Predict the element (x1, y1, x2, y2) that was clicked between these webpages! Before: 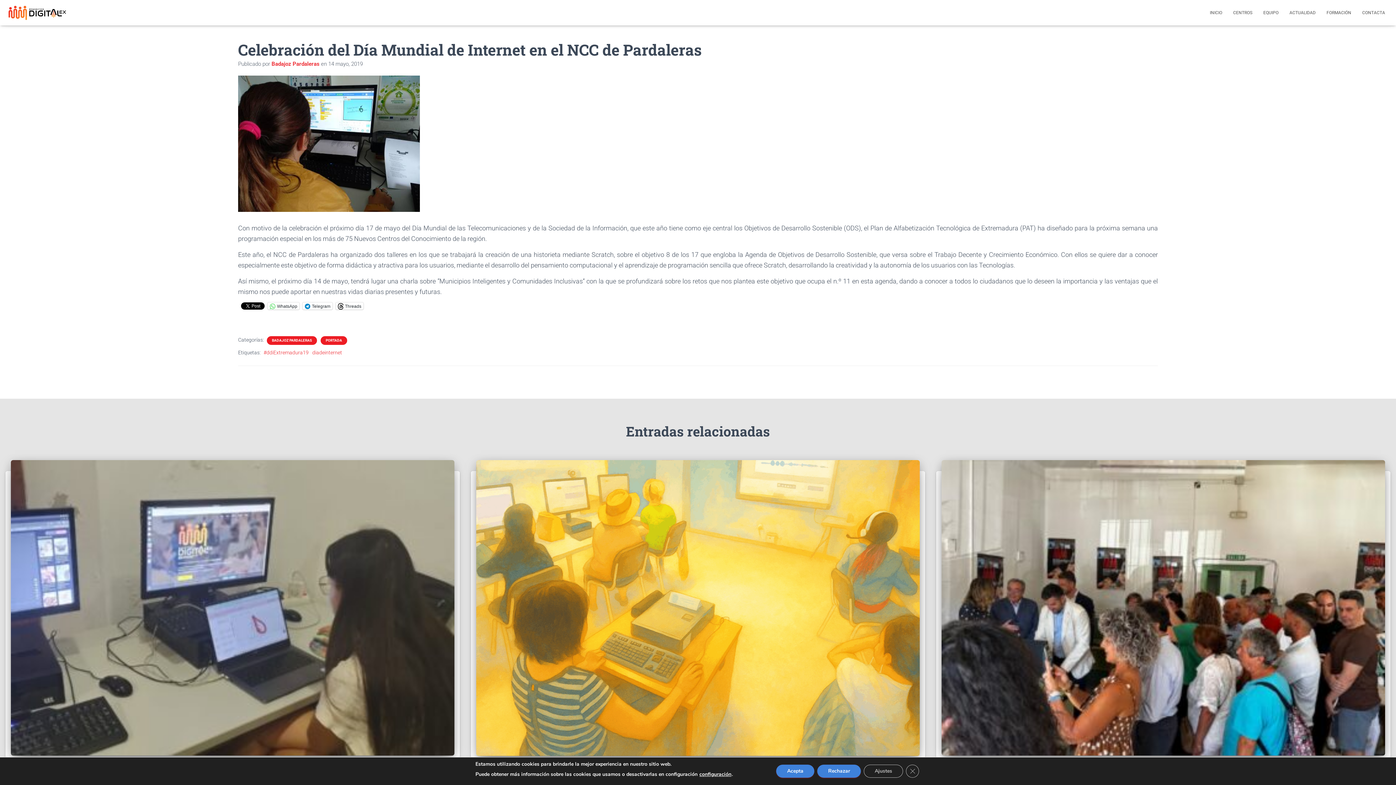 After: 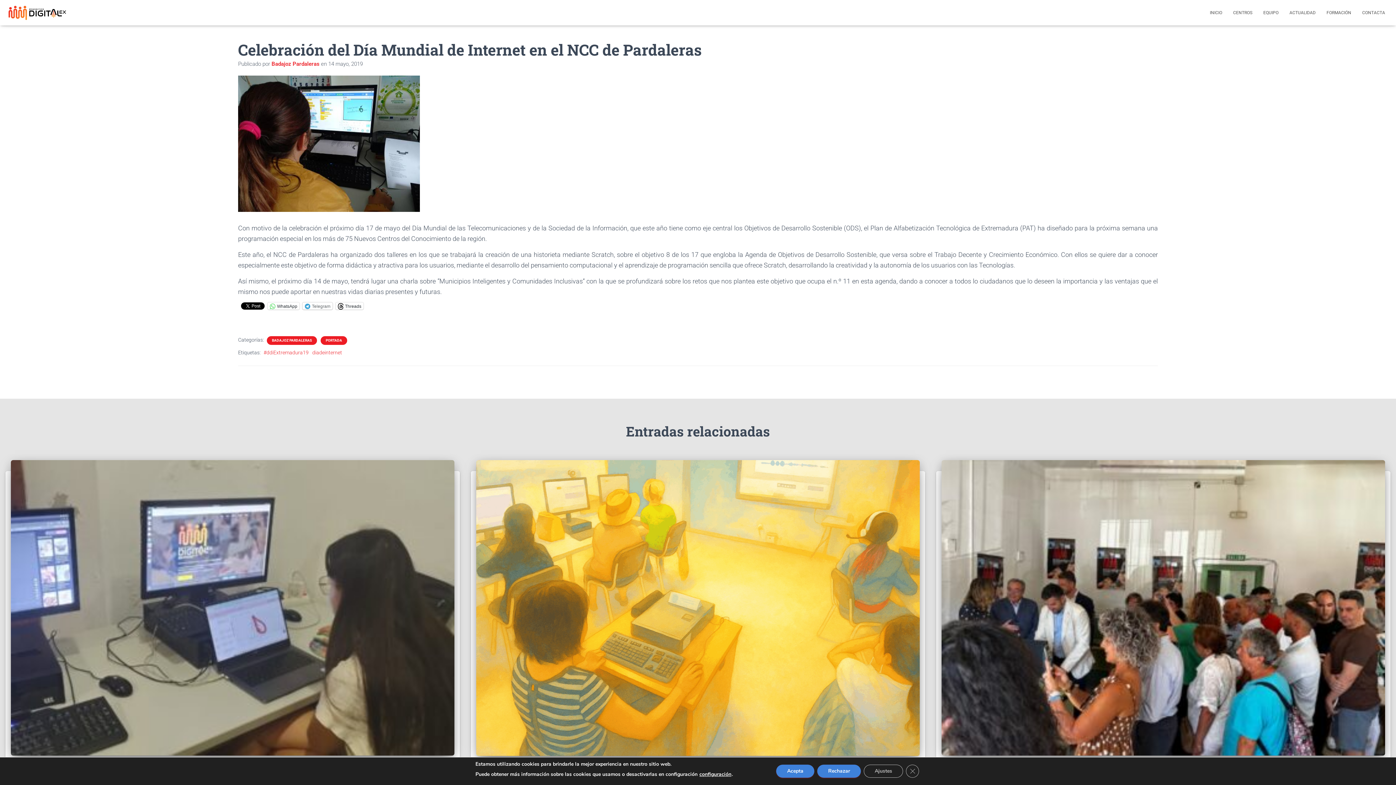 Action: bbox: (302, 302, 332, 309) label: Telegram